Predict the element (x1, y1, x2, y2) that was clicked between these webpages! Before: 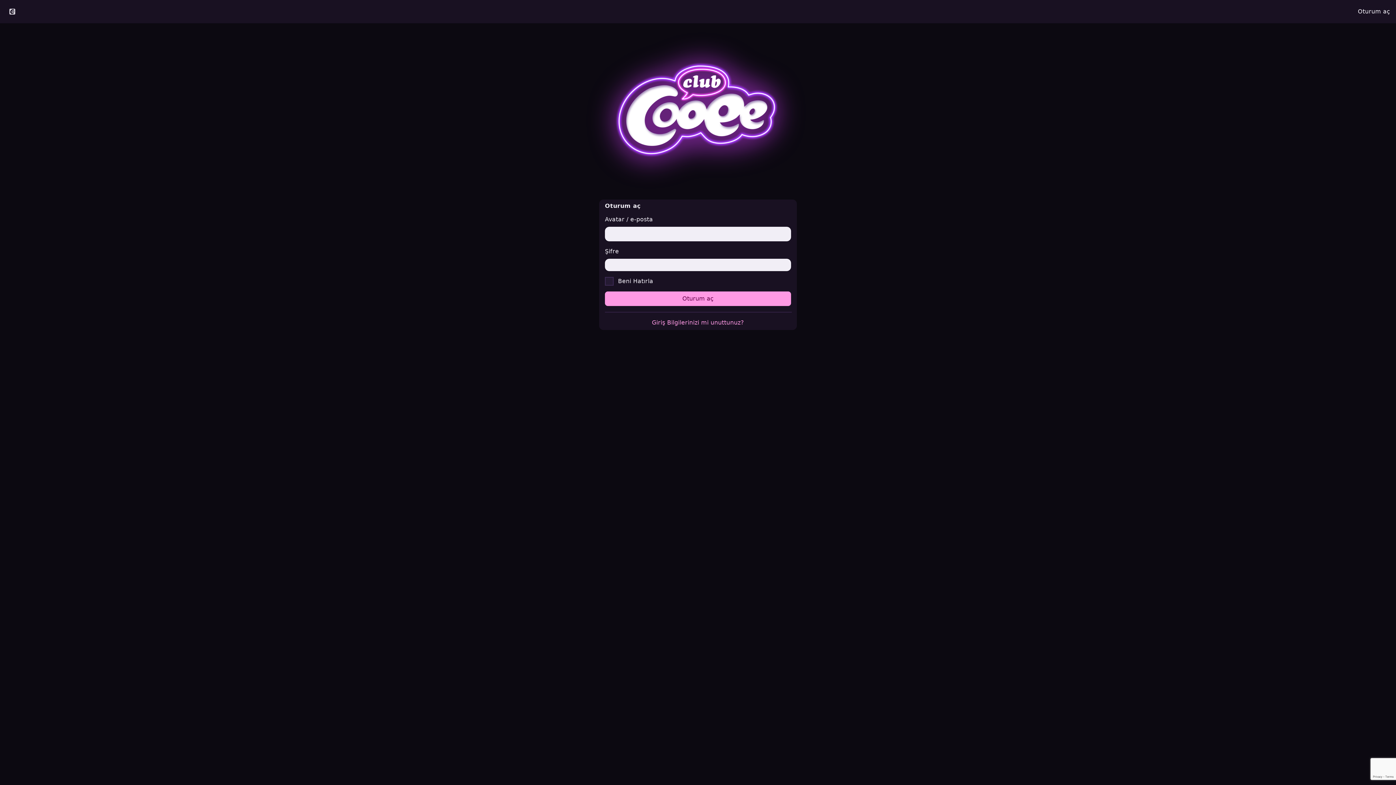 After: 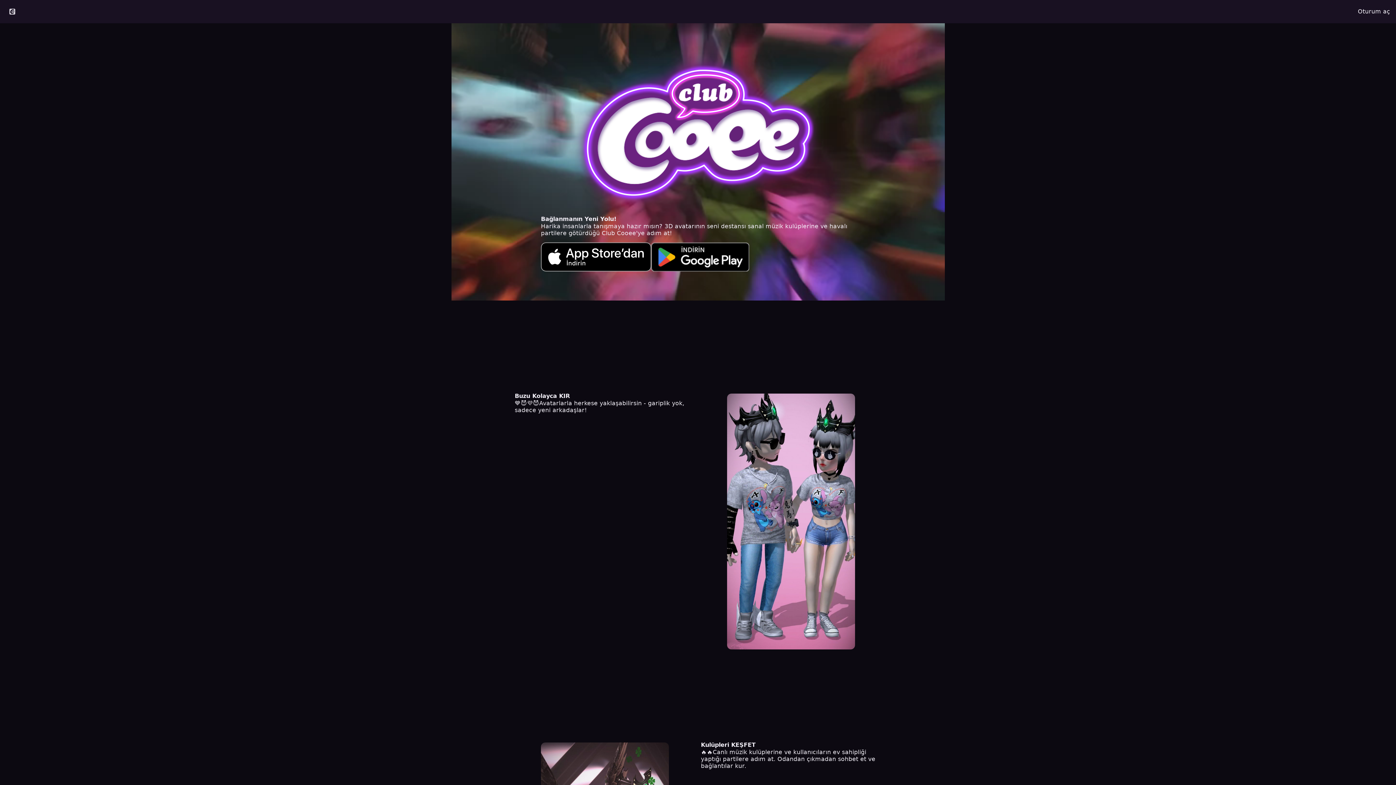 Action: bbox: (0, 4, 24, 18)